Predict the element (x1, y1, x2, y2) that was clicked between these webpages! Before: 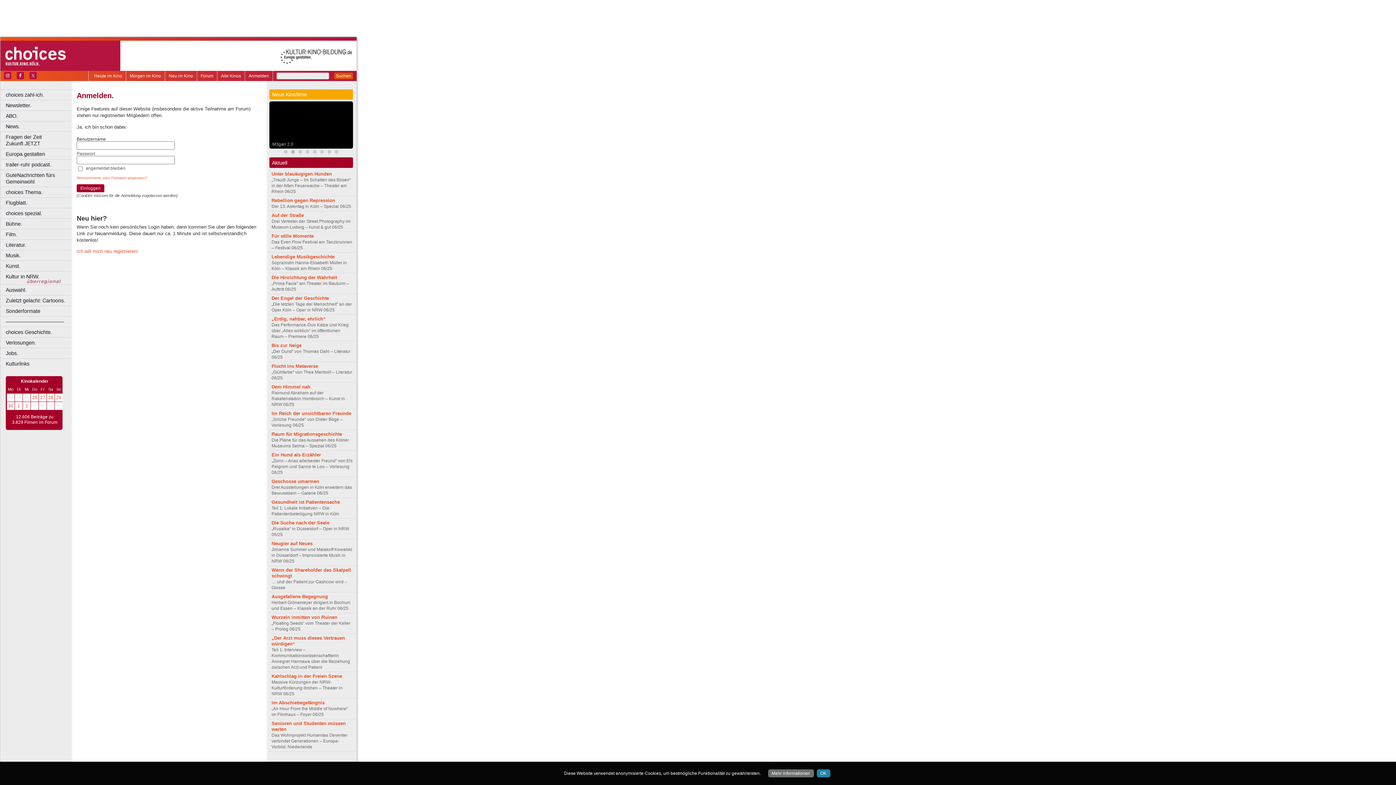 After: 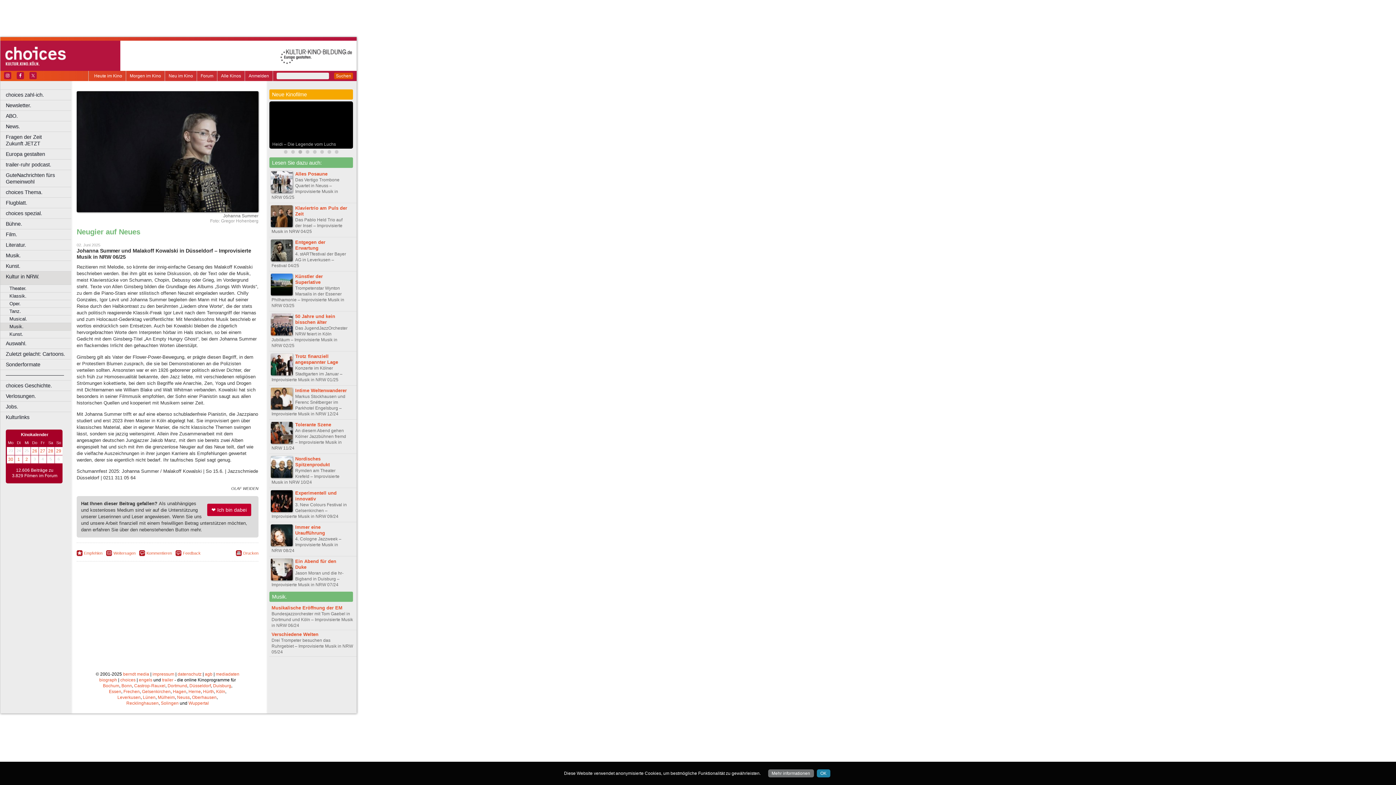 Action: label: Neugier auf Neues bbox: (271, 541, 312, 546)